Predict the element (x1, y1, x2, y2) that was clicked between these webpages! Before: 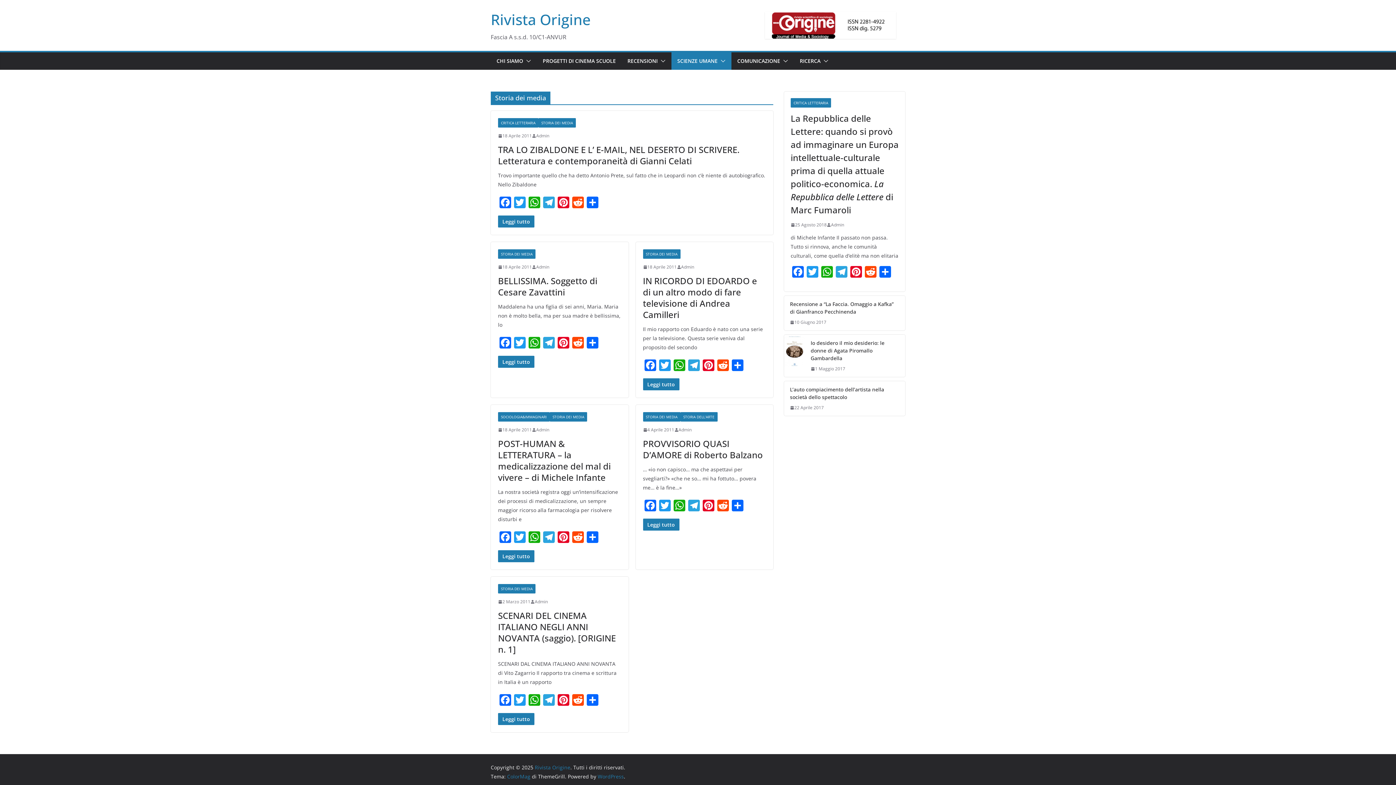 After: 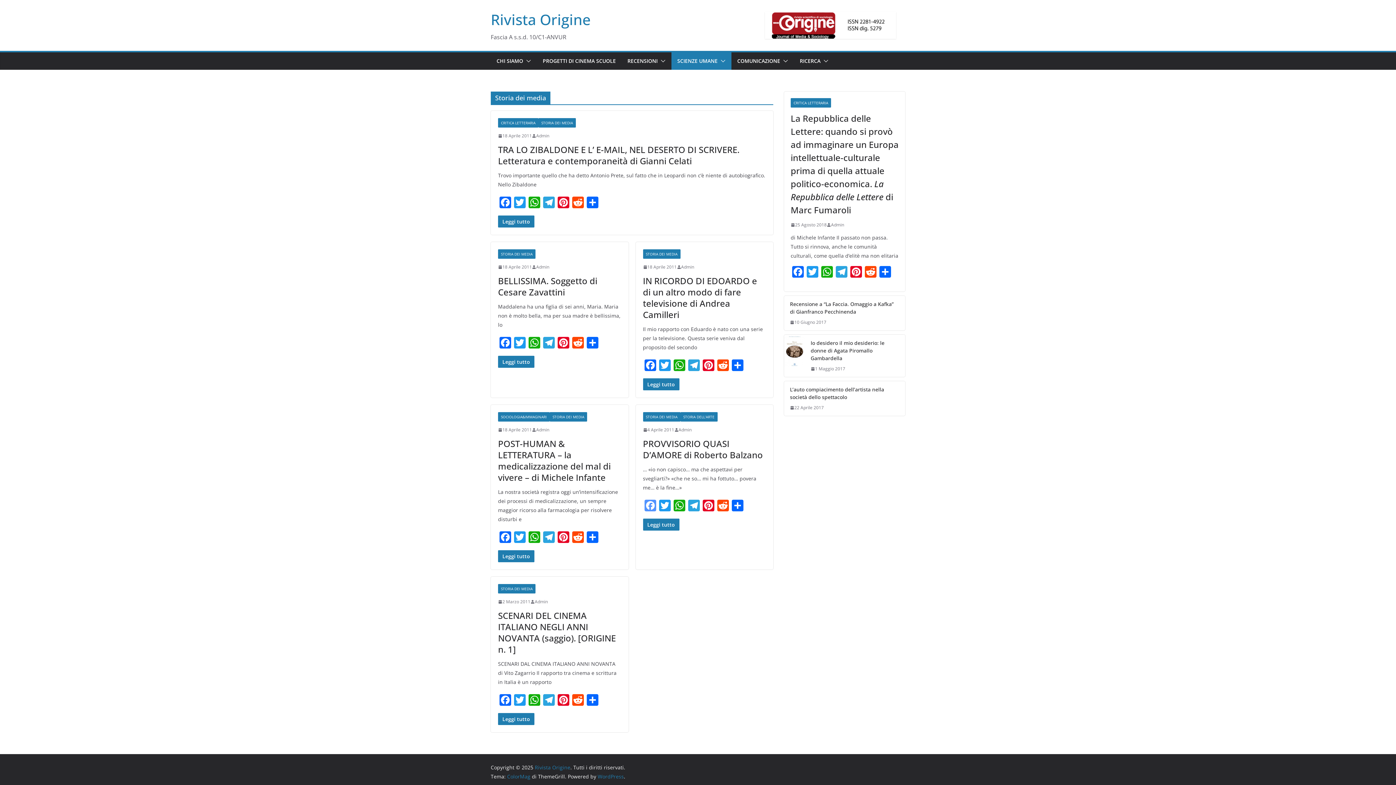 Action: bbox: (643, 500, 657, 513) label: Facebook